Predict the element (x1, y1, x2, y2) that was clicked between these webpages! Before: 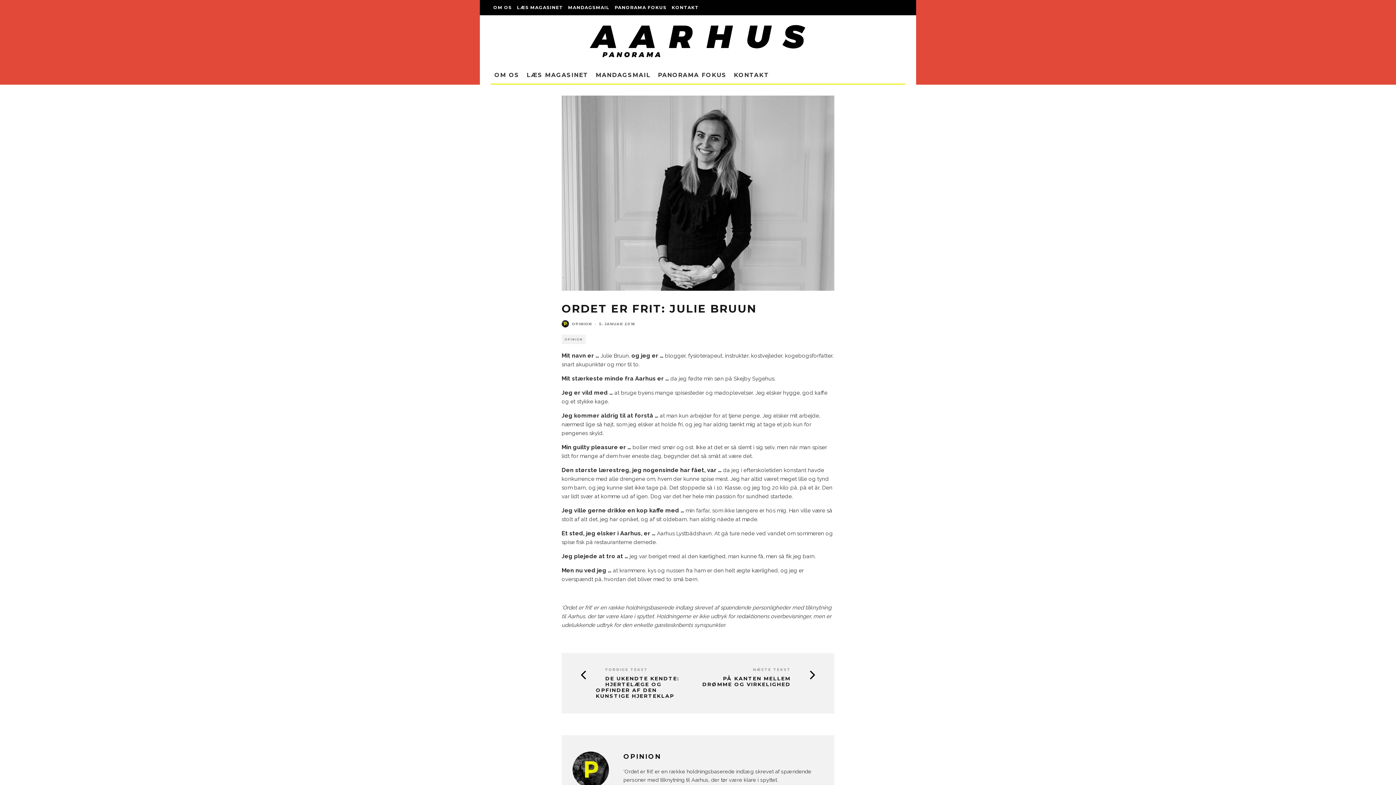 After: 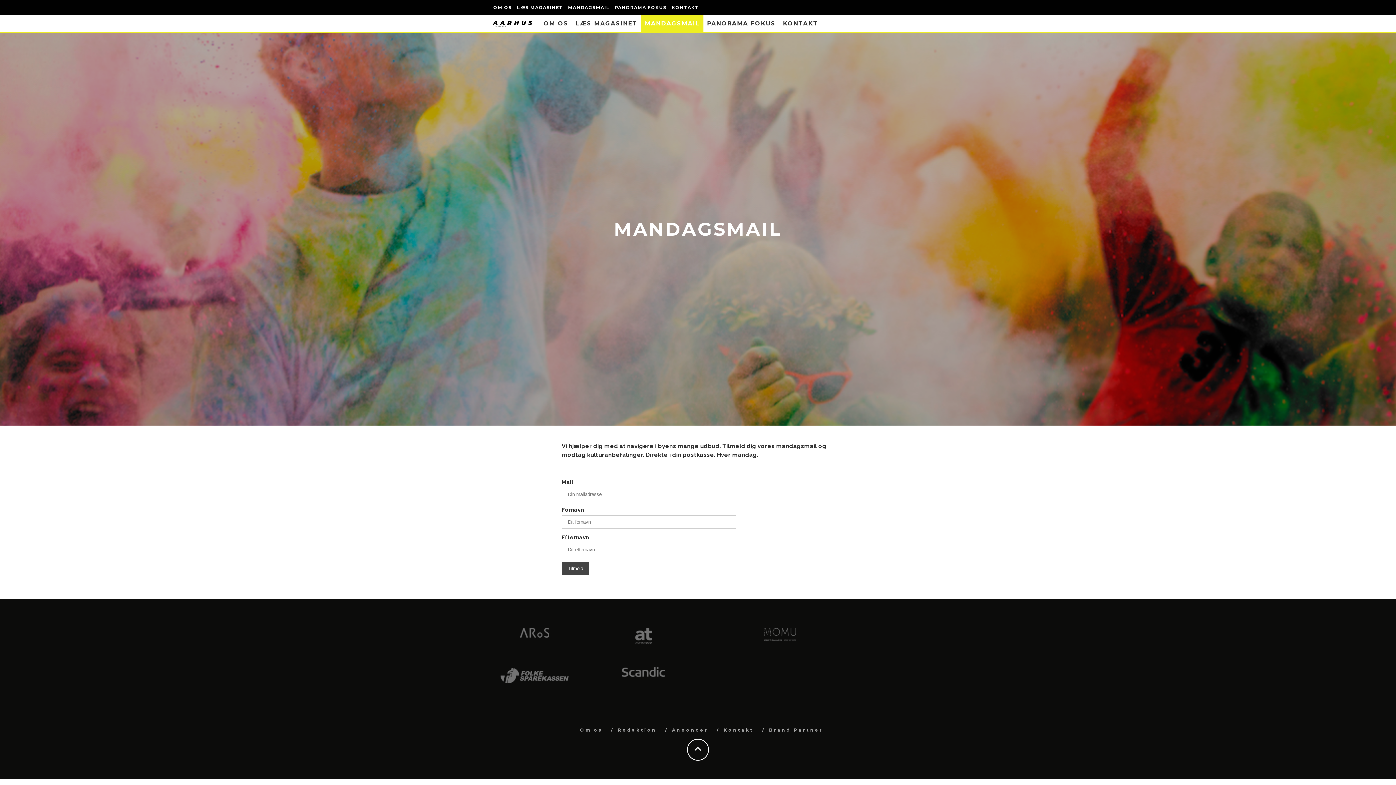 Action: label: MANDAGSMAIL bbox: (565, 0, 612, 15)